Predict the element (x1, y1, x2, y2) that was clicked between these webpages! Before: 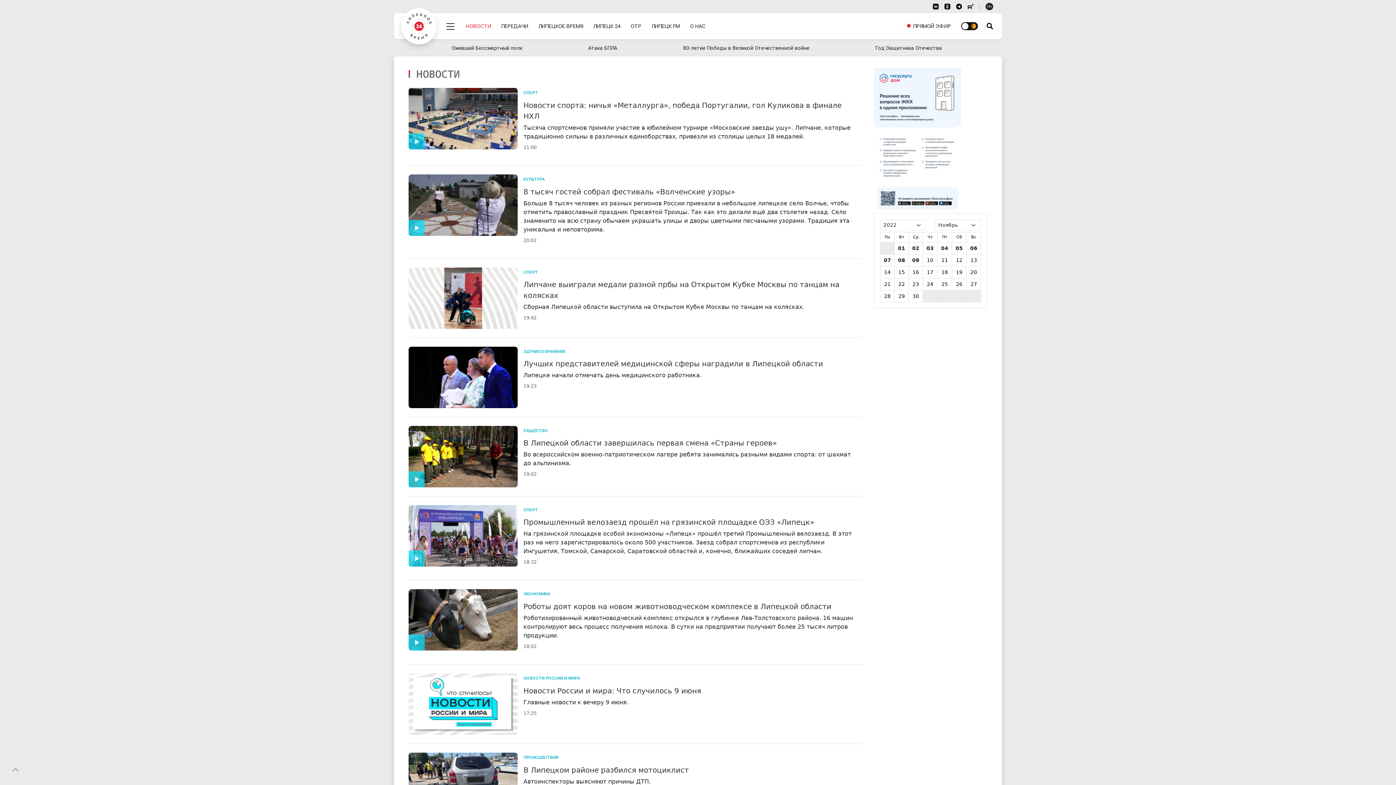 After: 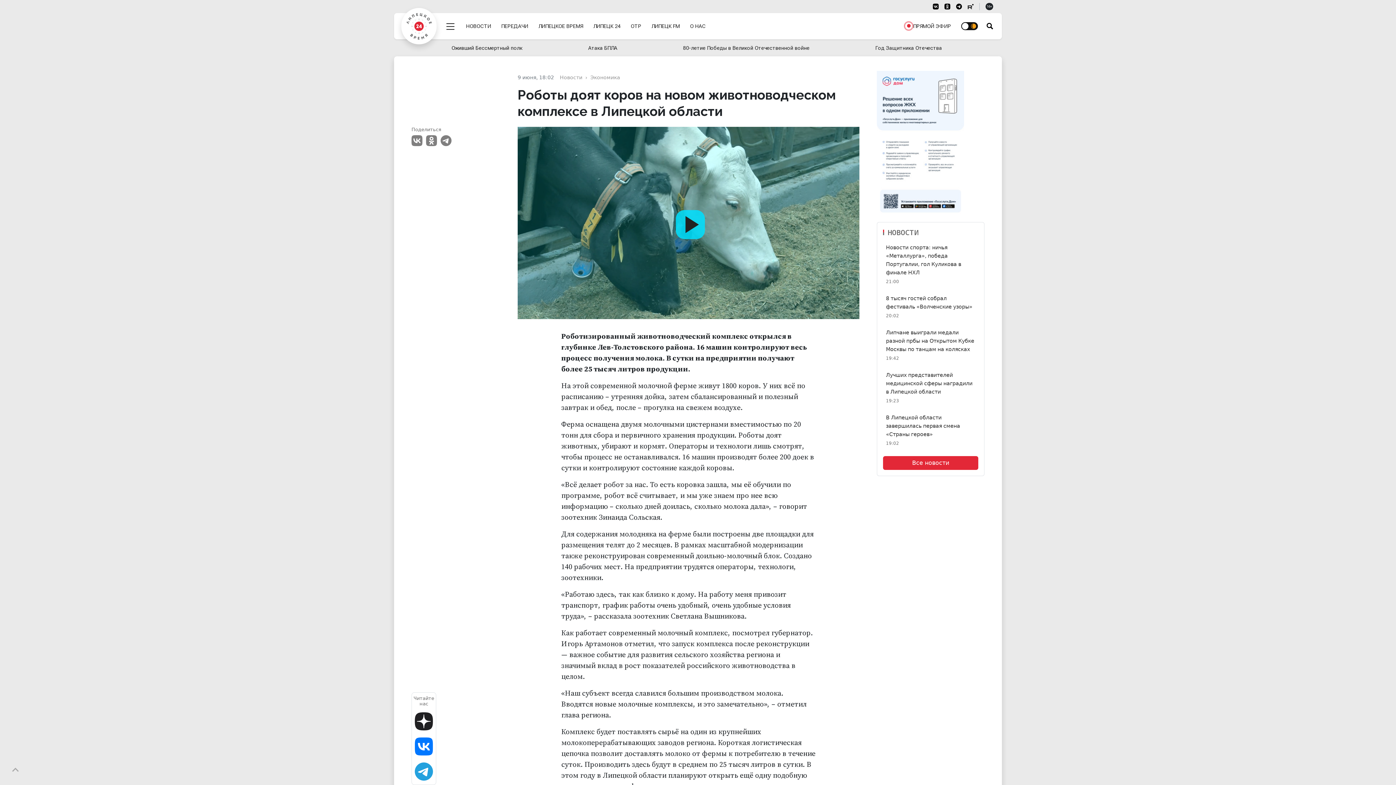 Action: bbox: (408, 589, 862, 665) label: ЭКОНОМИКА
Роботы доят коров на новом животноводческом комплексе в Липецкой области
Роботизированный животноводческий комплекс открылся в глубинке Лев-Толстовского района. 16 машин контролируют весь процесс получения молока. В сутки на предприятии получают более 25 тысяч литров продукции.

18:02